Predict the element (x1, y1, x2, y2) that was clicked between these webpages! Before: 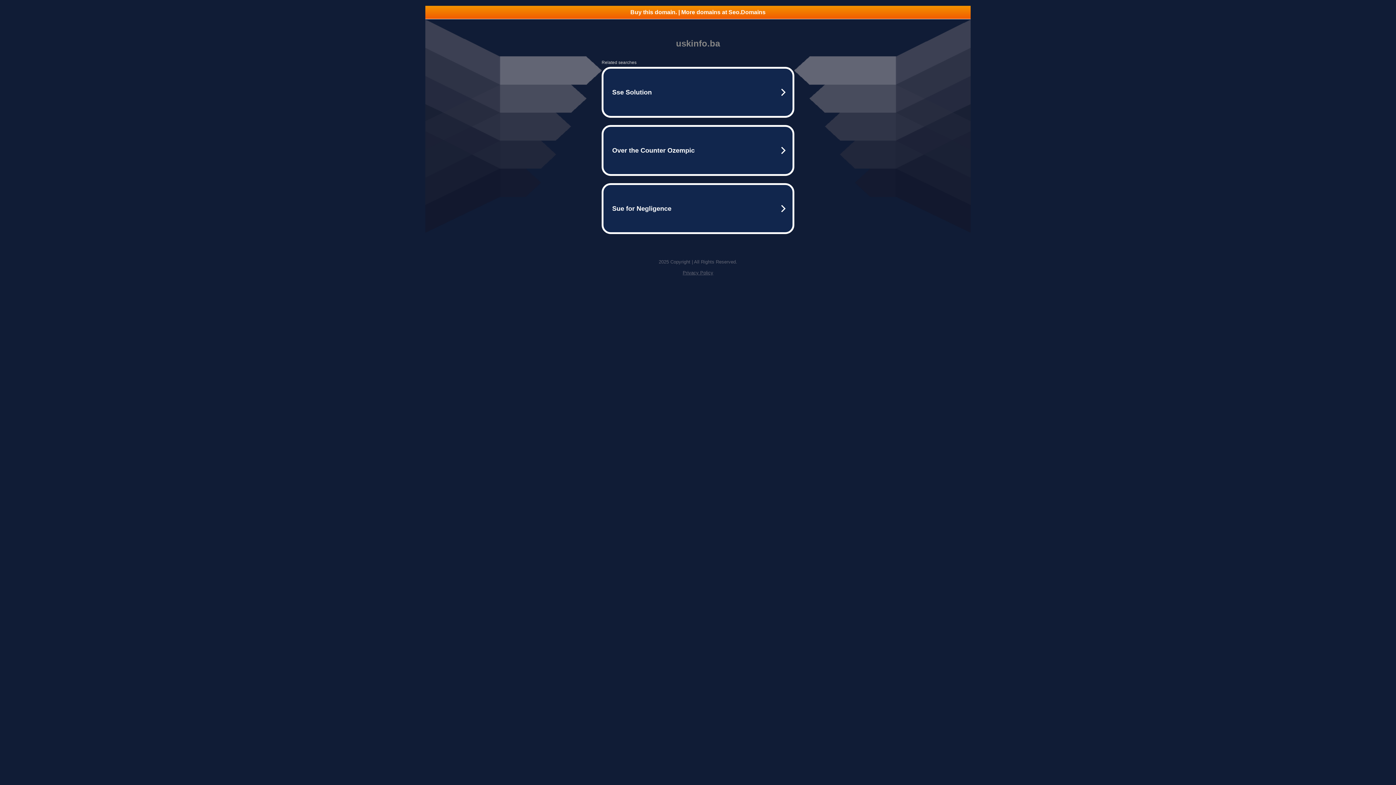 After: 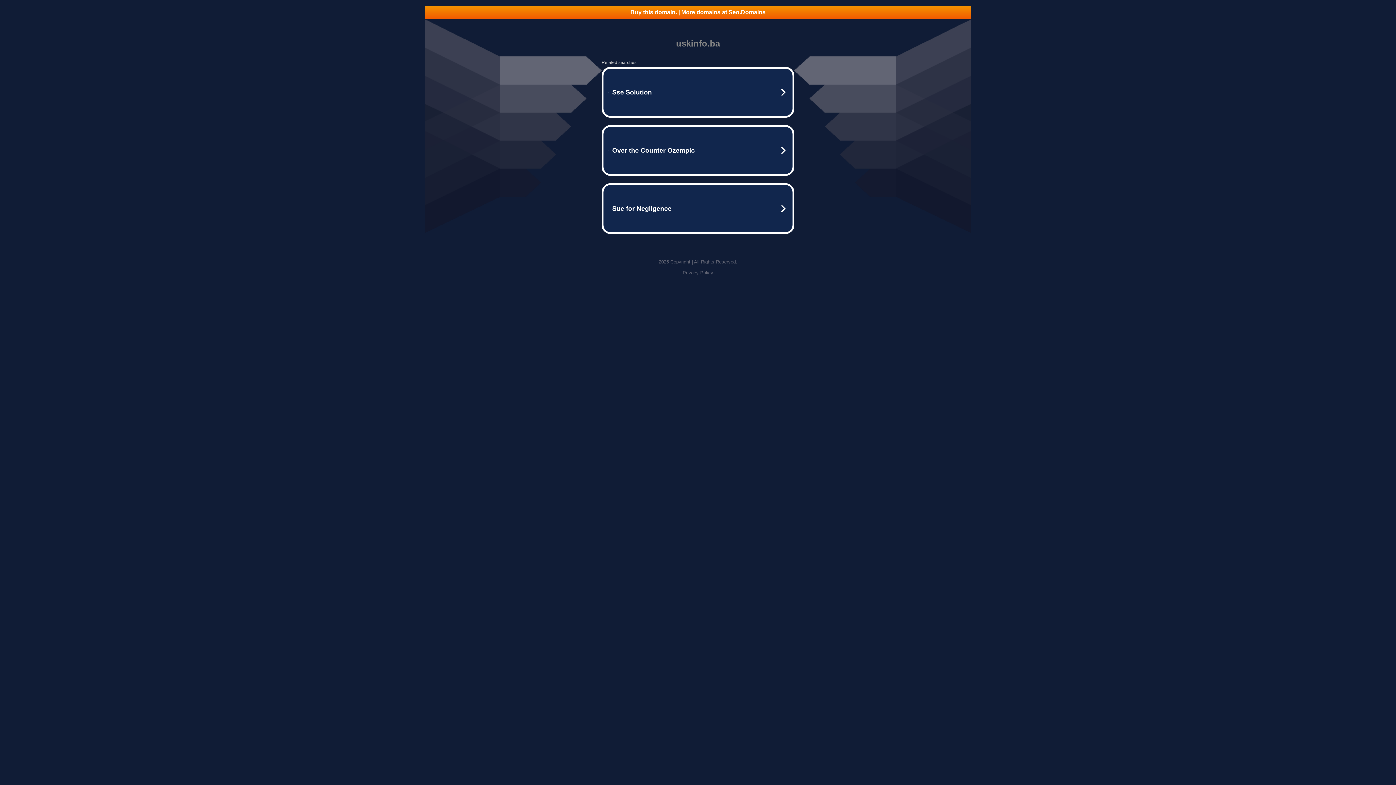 Action: label: Buy this domain. | More domains at Seo.Domains bbox: (425, 5, 970, 18)